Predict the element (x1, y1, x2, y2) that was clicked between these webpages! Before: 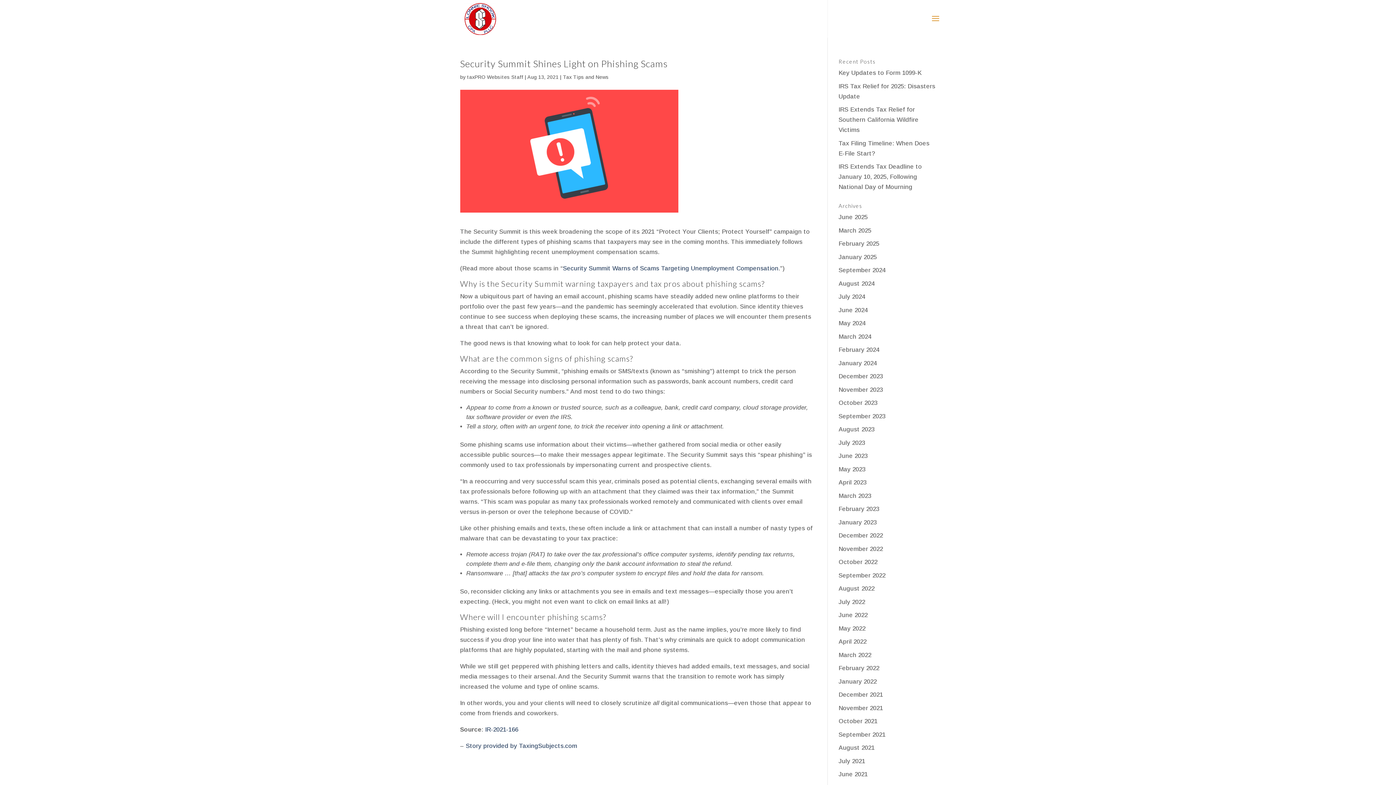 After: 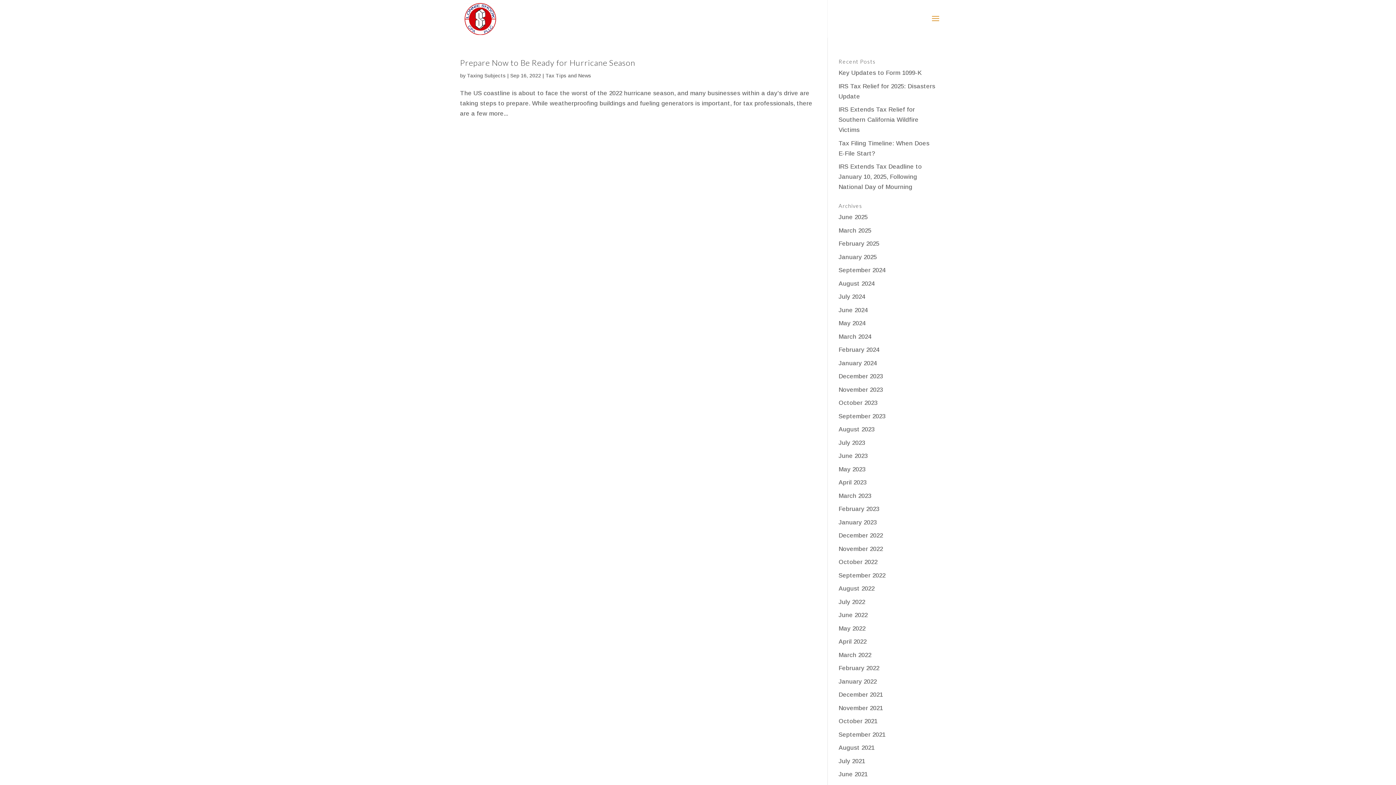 Action: label: September 2022 bbox: (838, 572, 885, 579)